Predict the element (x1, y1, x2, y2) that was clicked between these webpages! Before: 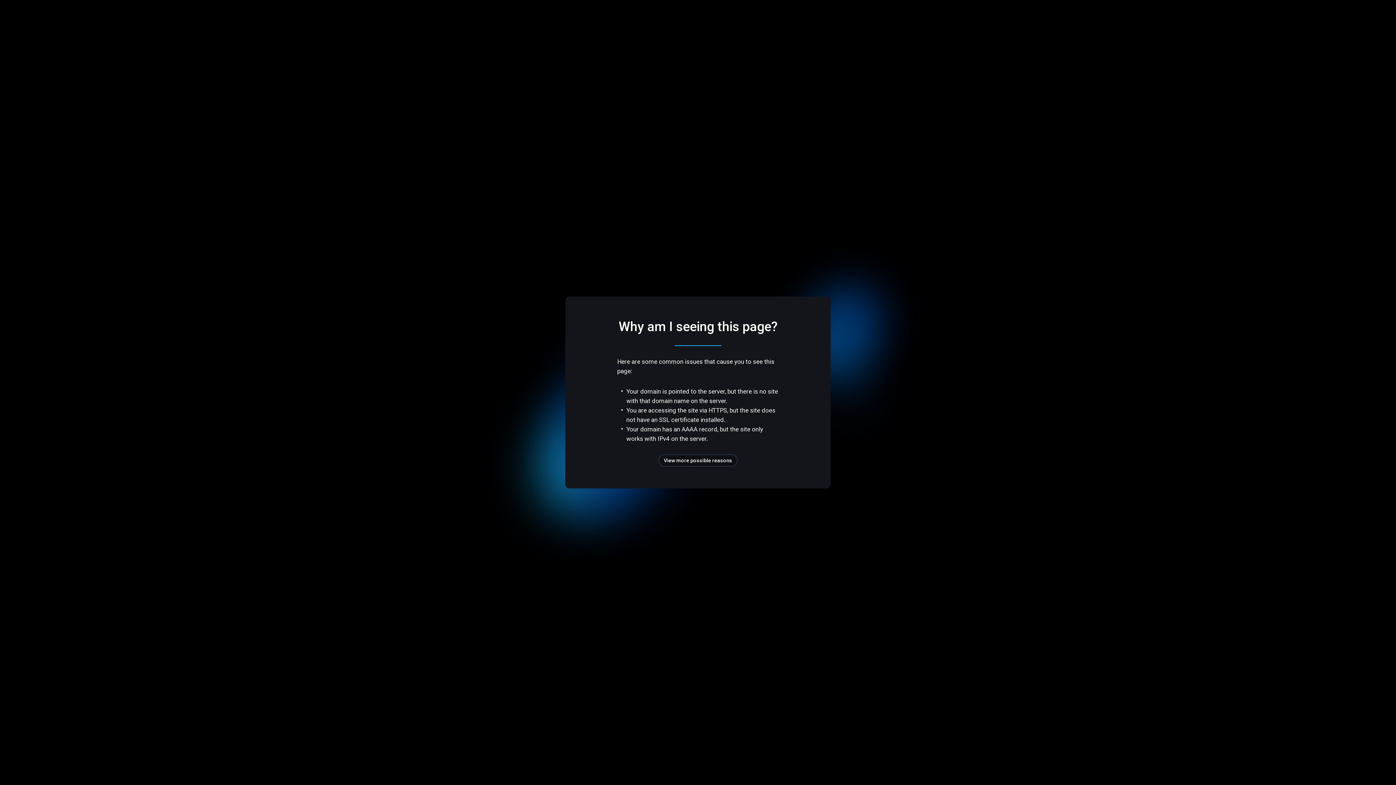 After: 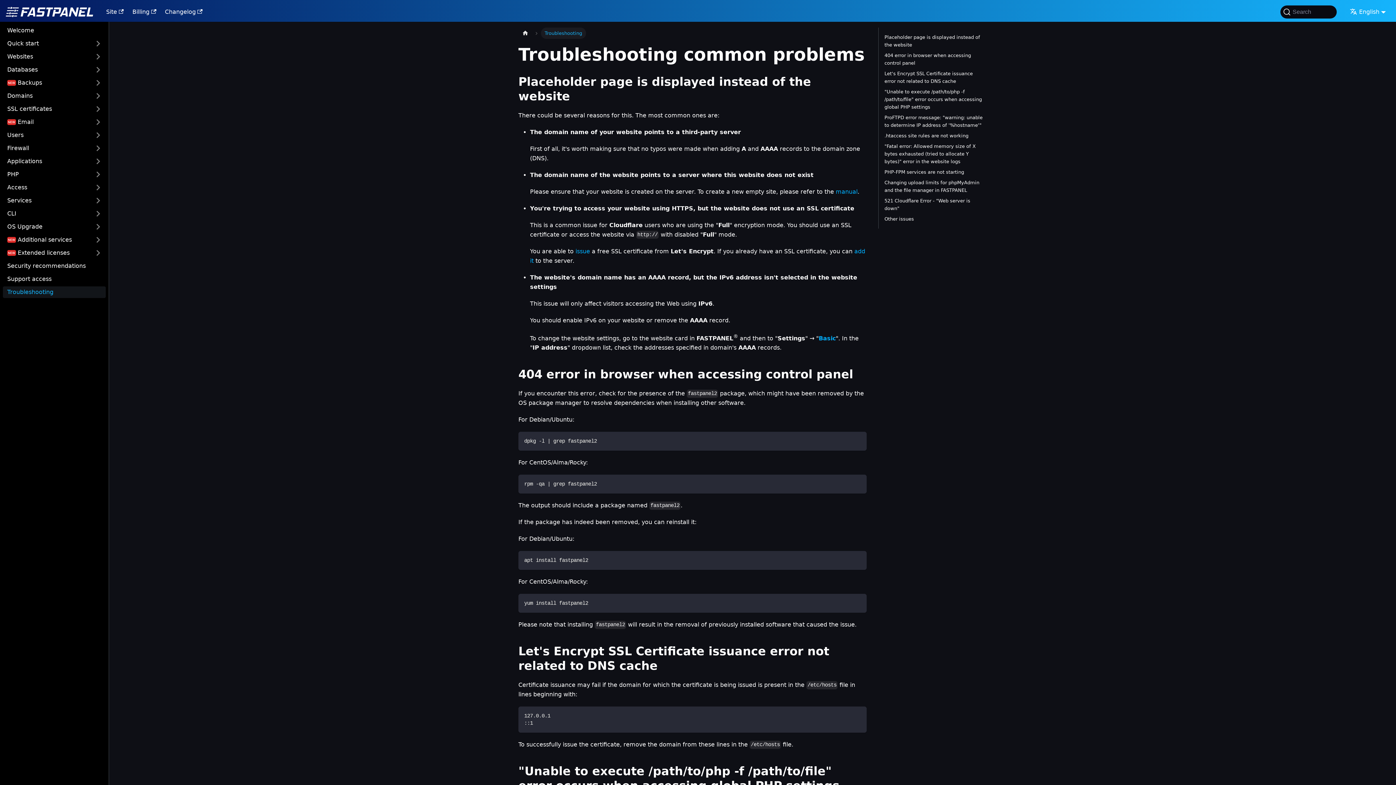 Action: bbox: (658, 454, 737, 466) label: View more possible reasons